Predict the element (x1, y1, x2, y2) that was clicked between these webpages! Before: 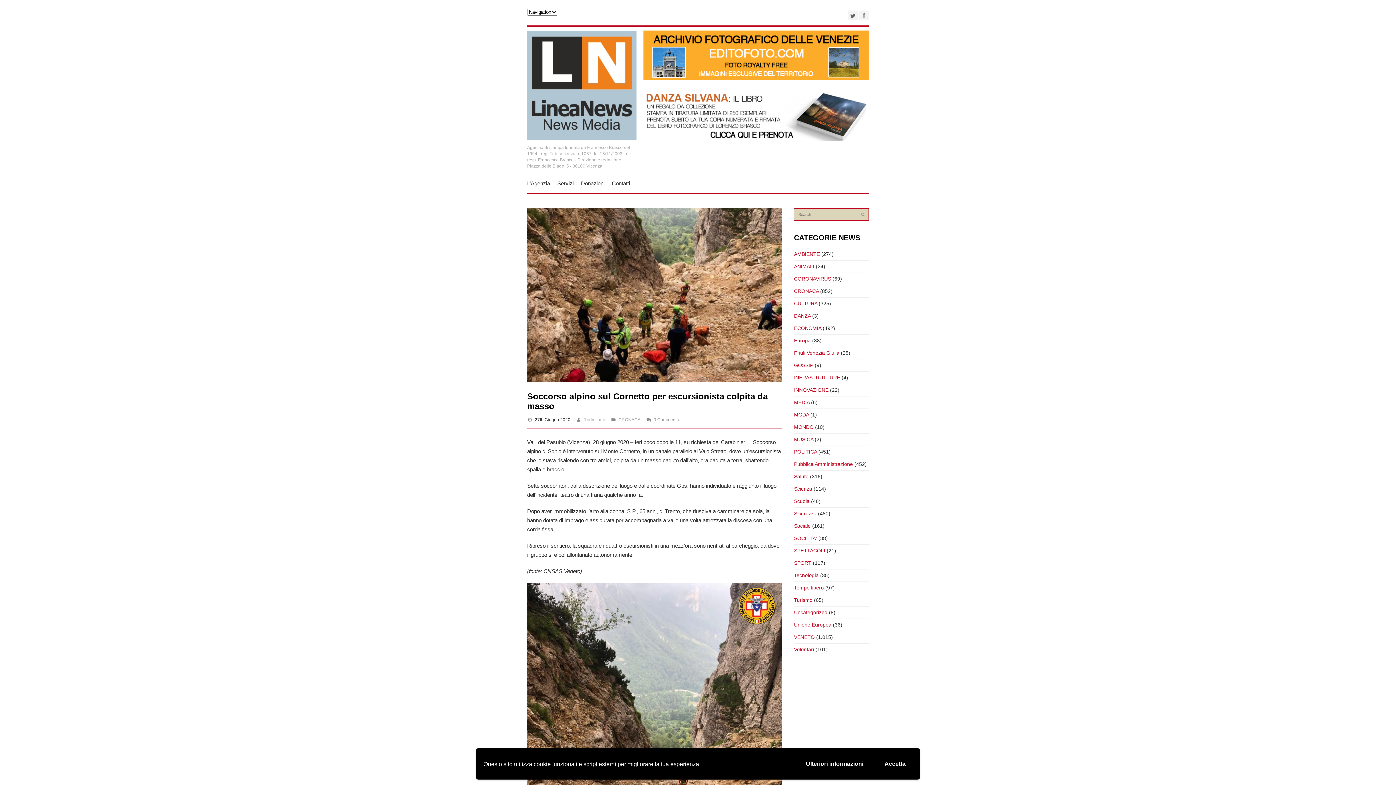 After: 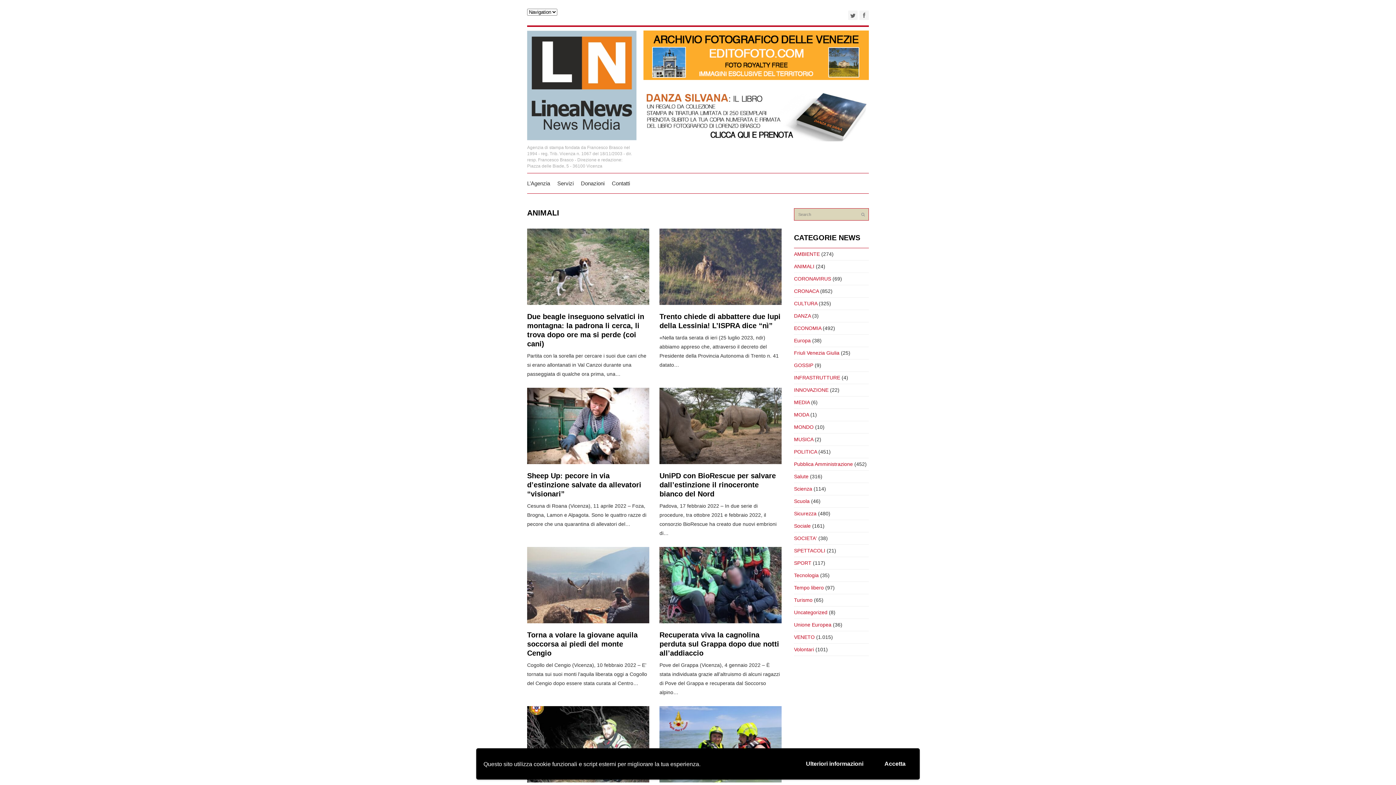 Action: bbox: (794, 263, 814, 269) label: ANIMALI